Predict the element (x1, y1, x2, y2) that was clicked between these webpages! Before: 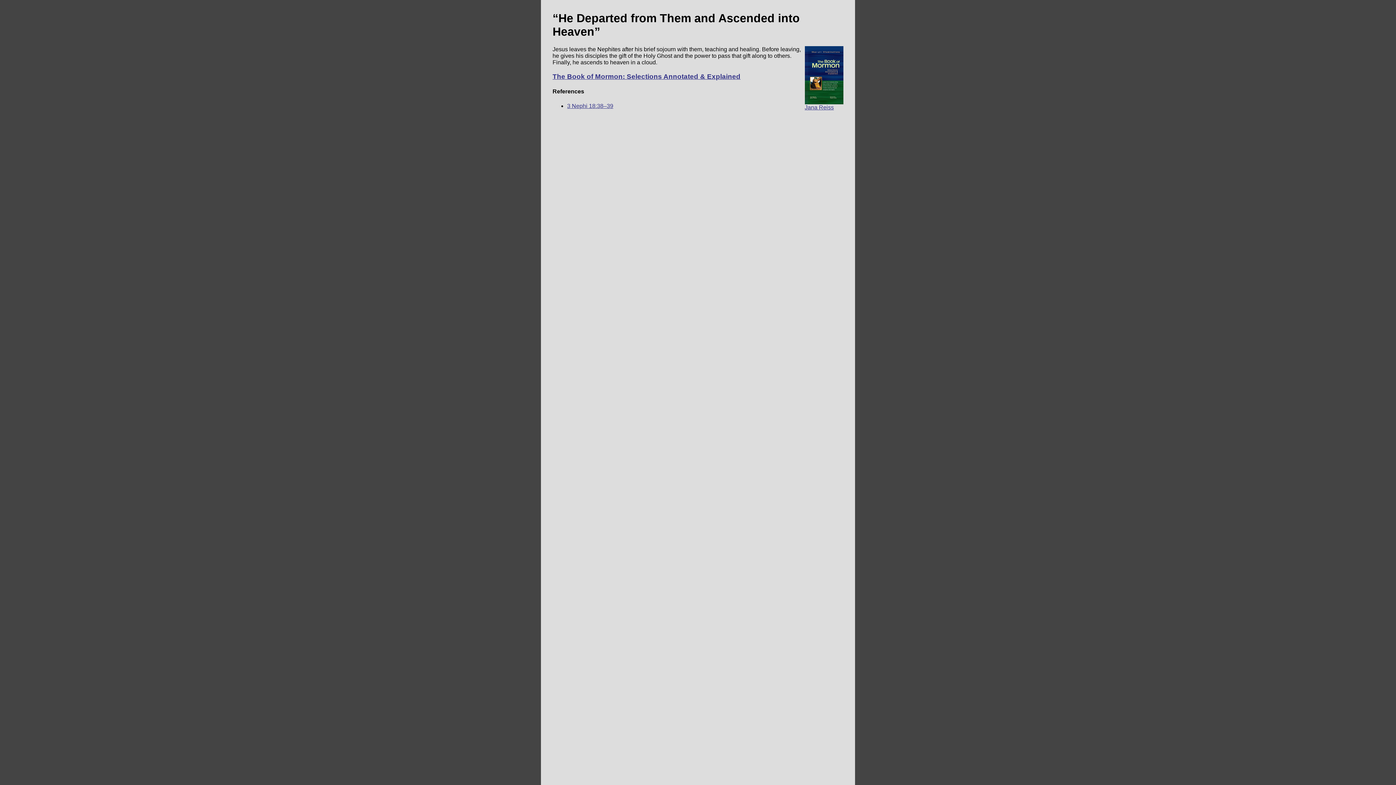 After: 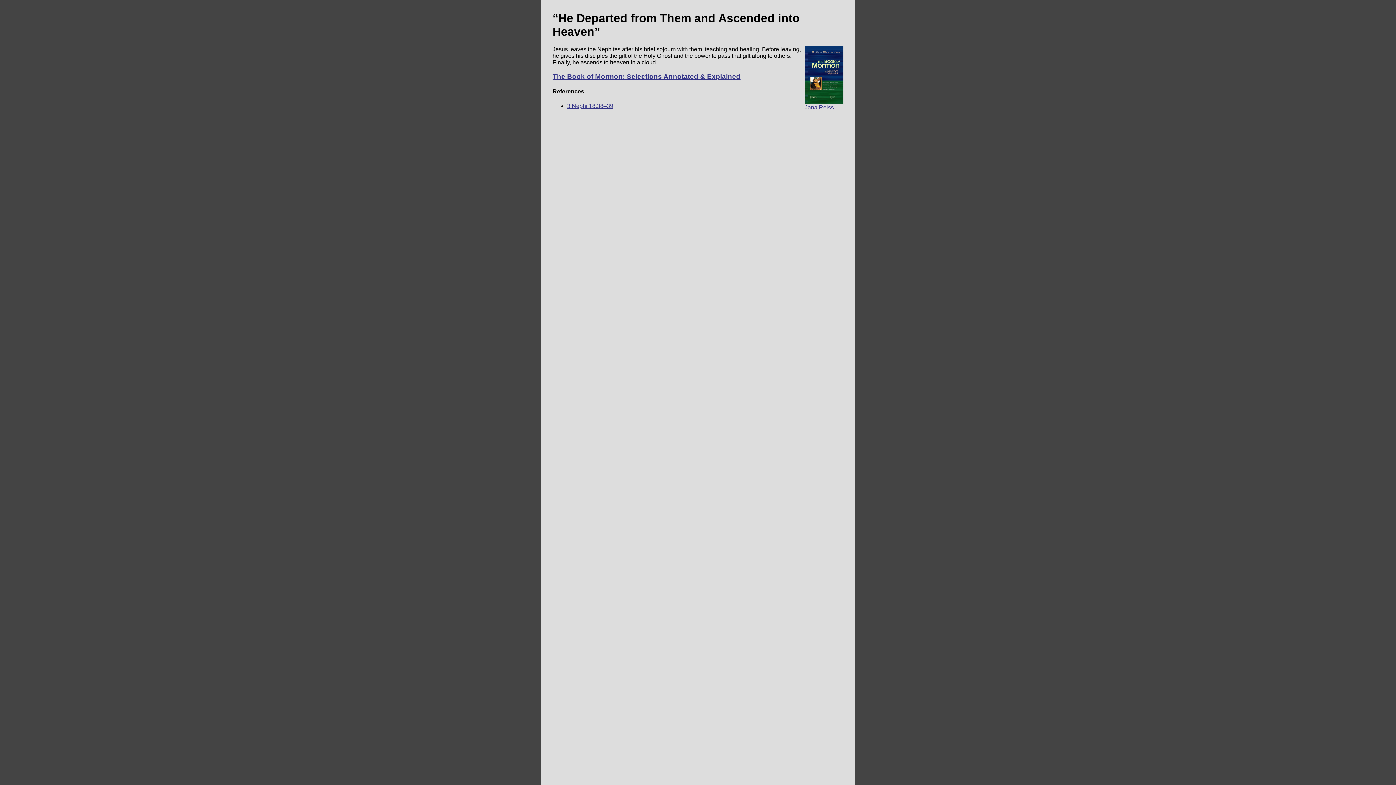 Action: bbox: (804, 104, 834, 110) label: Jana Reiss